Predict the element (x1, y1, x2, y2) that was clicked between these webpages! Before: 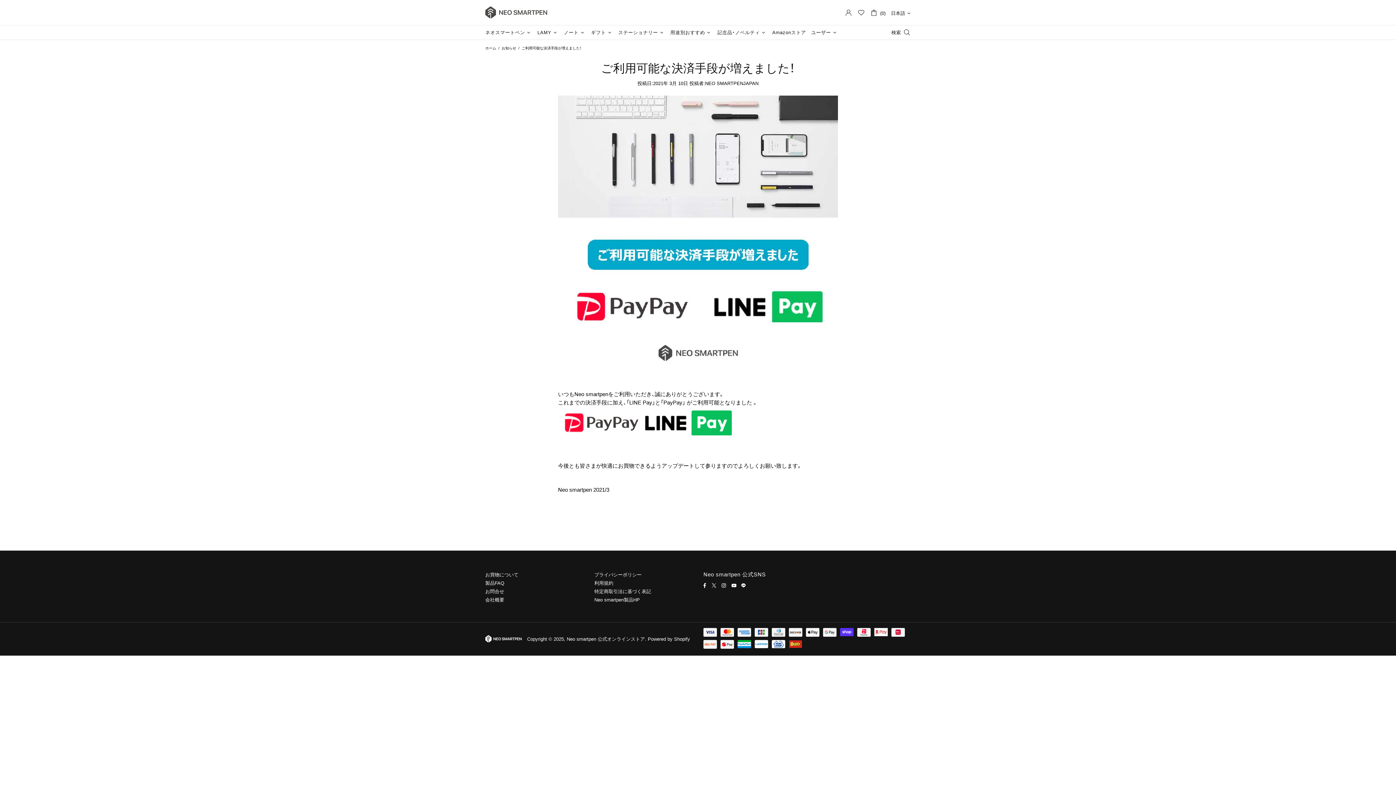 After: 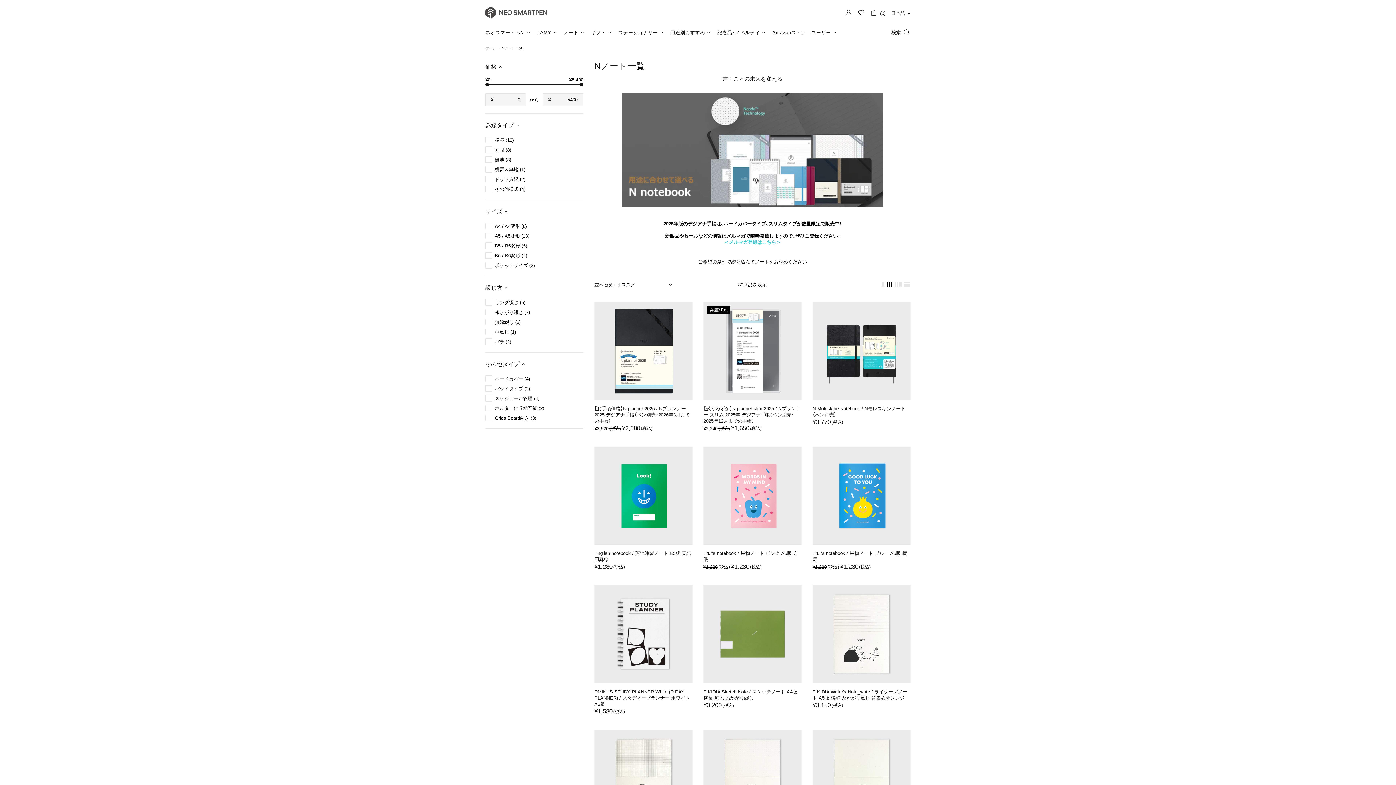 Action: label: ノート bbox: (561, 25, 588, 40)